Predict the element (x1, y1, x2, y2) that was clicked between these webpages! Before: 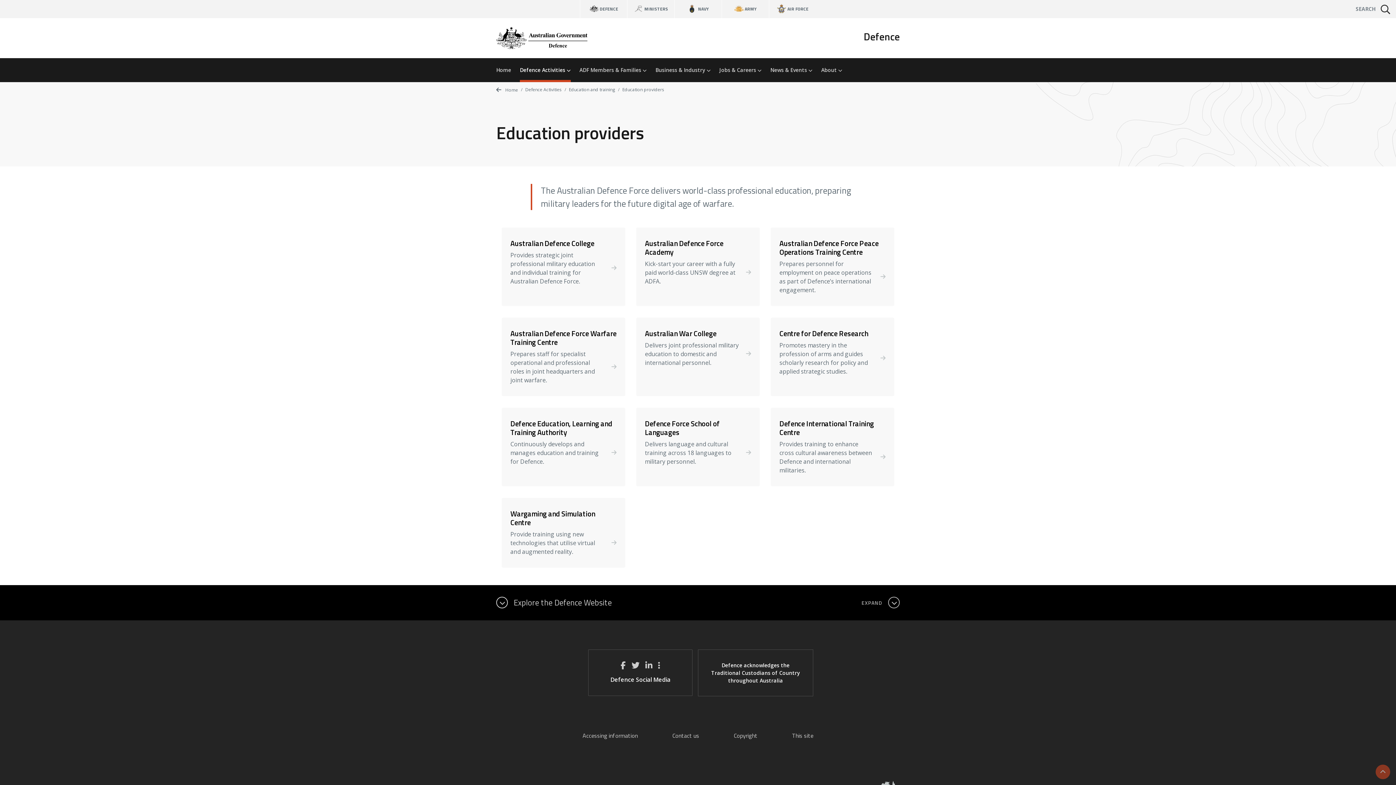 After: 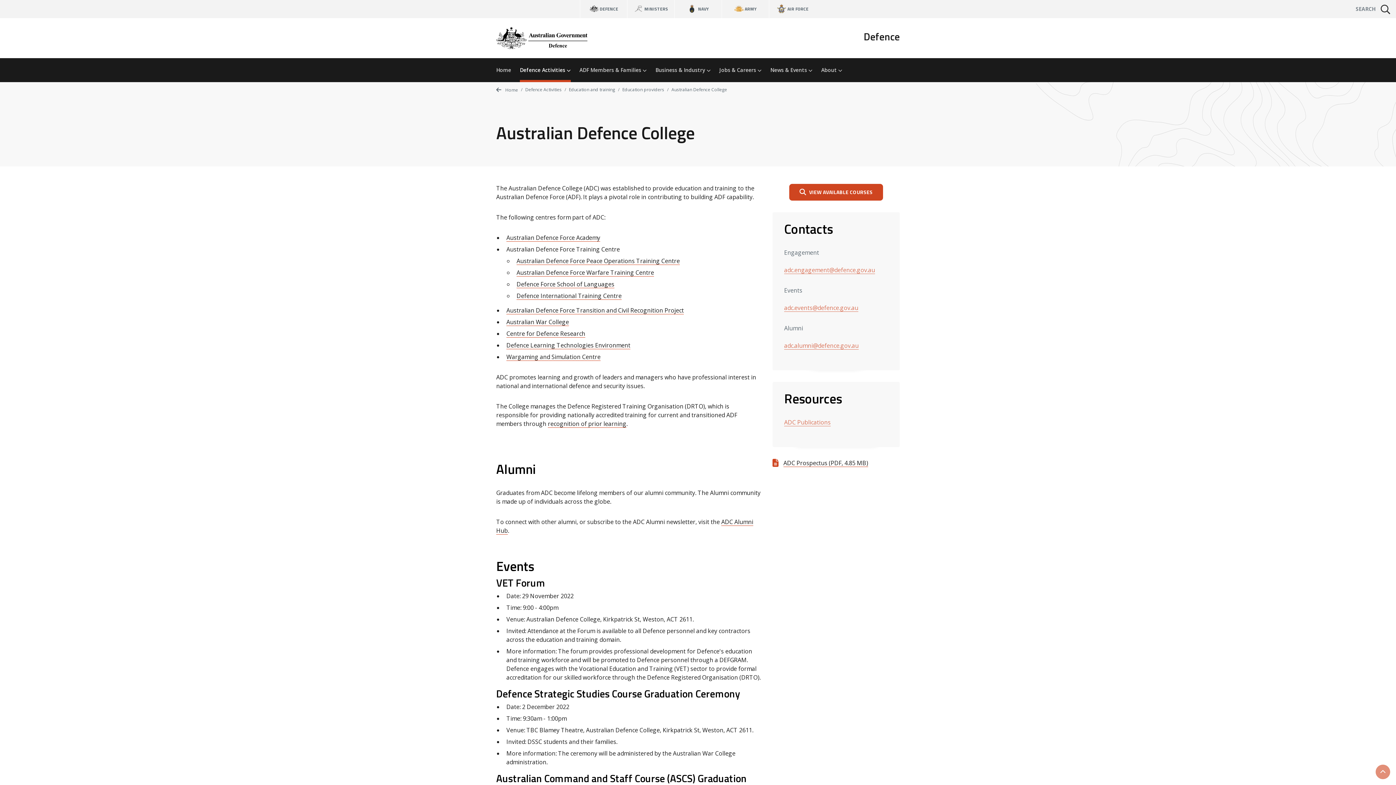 Action: label: Australian Defence College

Provides strategic joint professional military education and individual training for Australian Defence Force. bbox: (501, 227, 625, 306)